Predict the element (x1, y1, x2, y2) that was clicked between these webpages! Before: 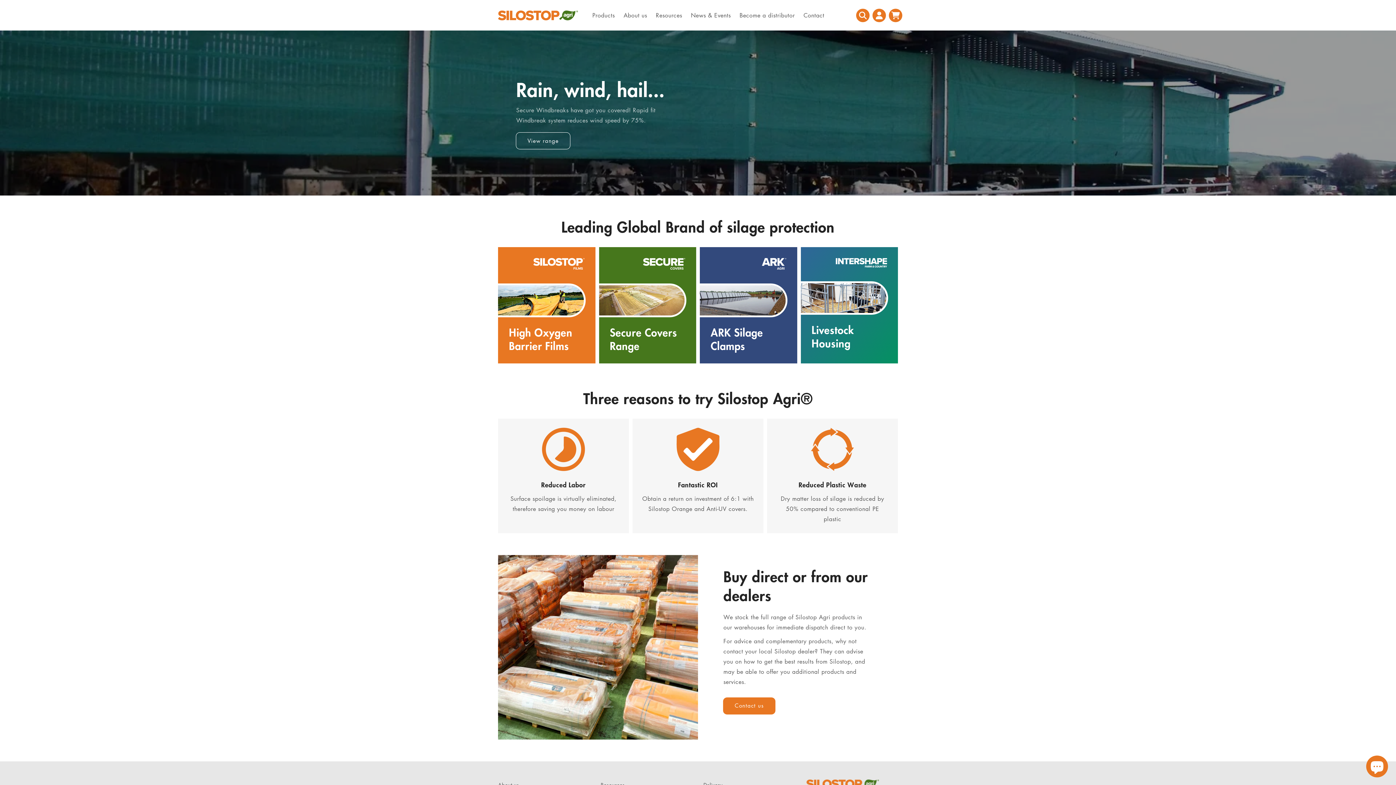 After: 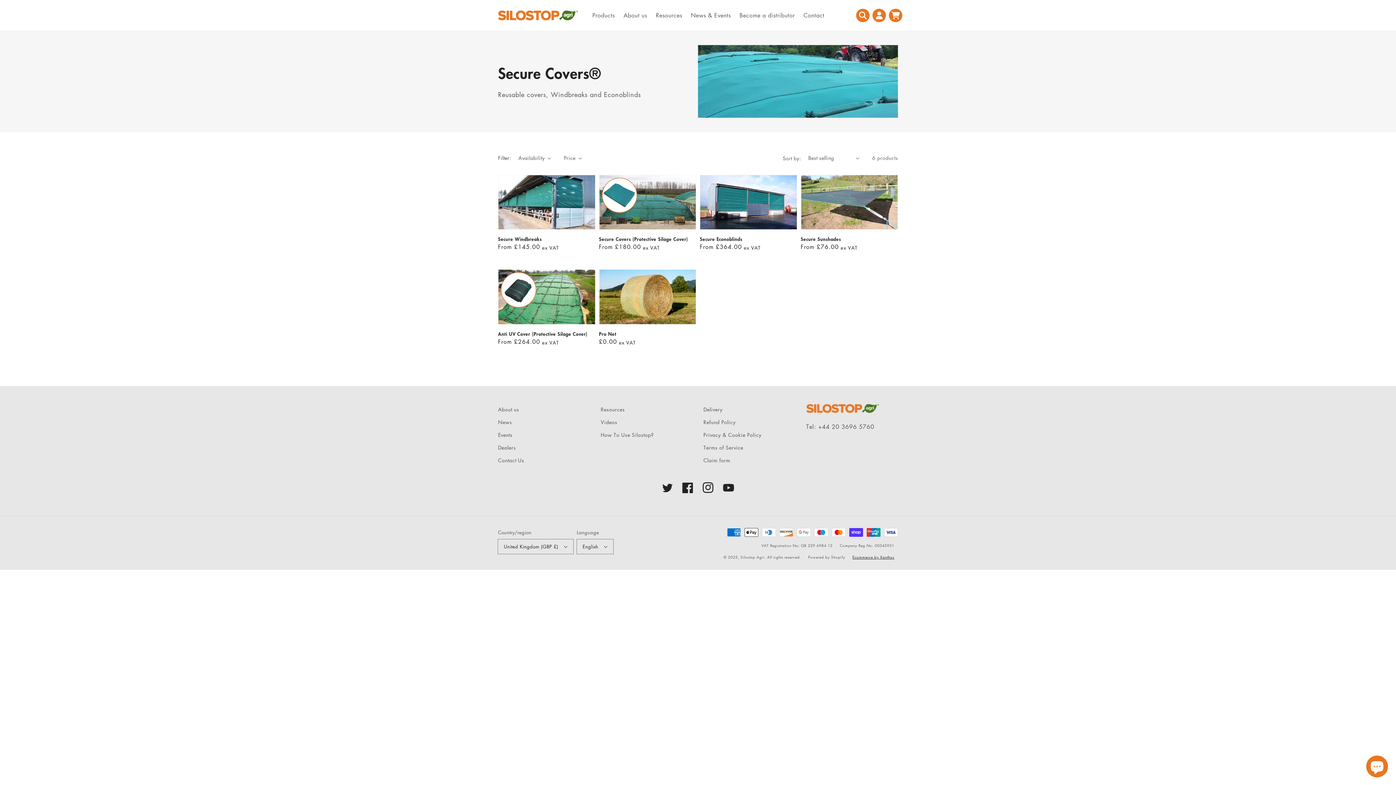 Action: bbox: (599, 247, 696, 363) label: Secure Covers Range